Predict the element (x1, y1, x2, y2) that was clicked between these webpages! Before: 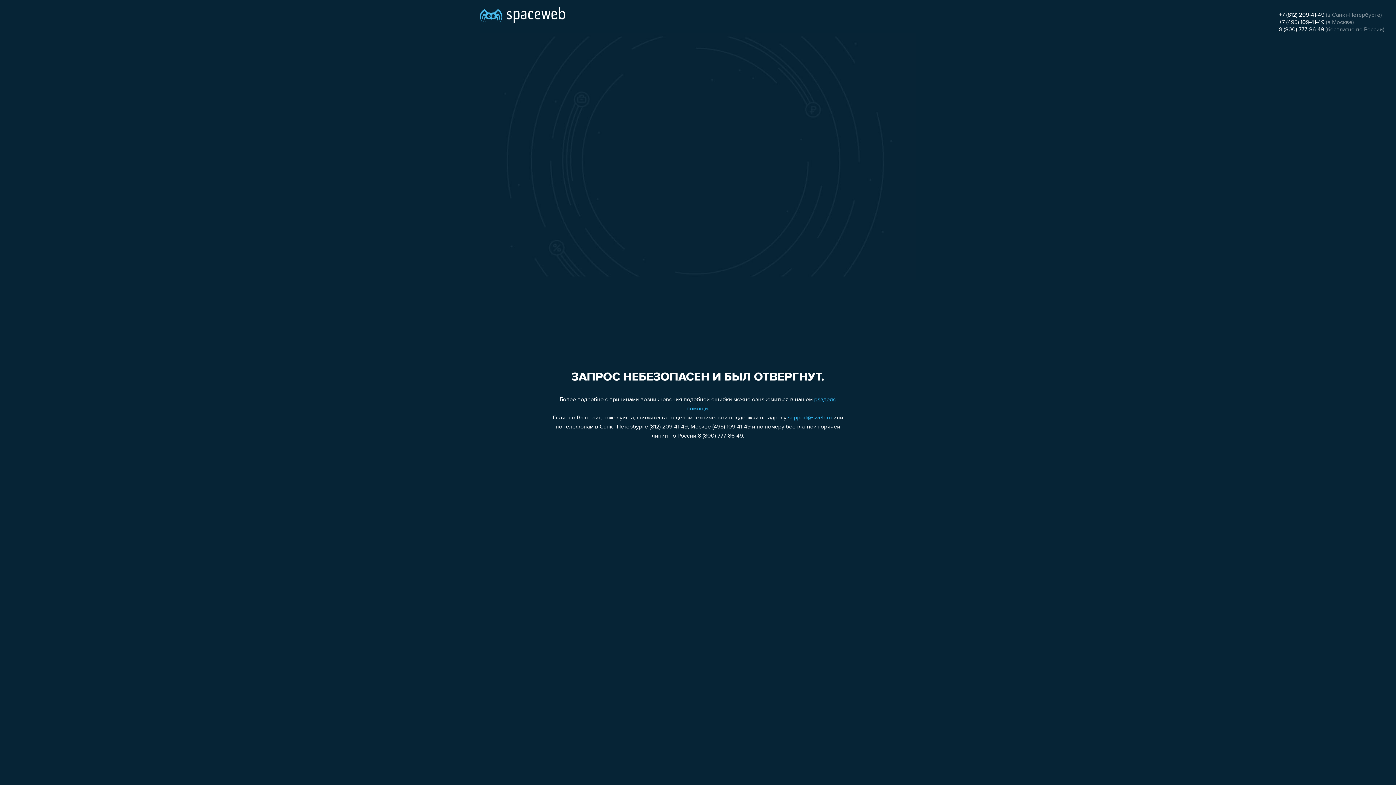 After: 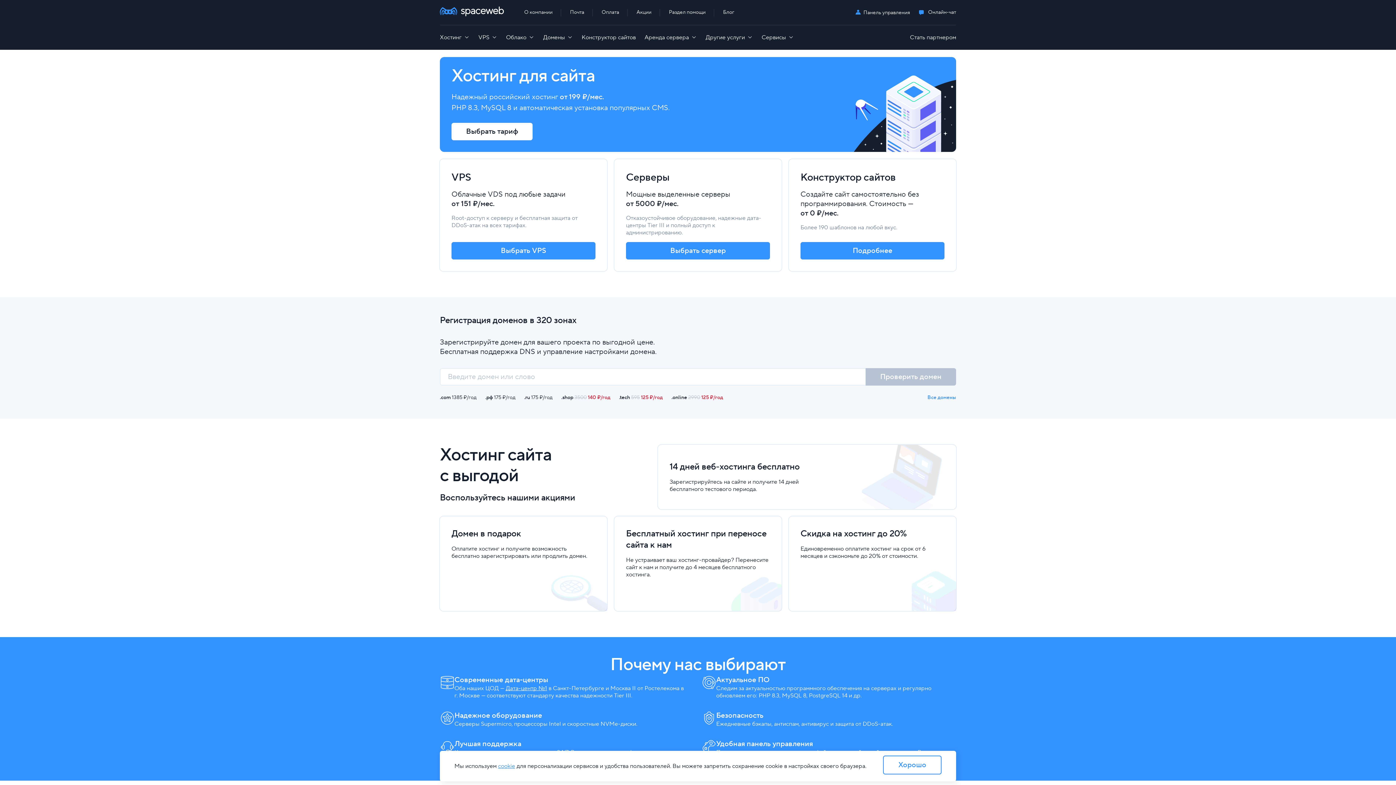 Action: bbox: (480, 0, 565, 25)